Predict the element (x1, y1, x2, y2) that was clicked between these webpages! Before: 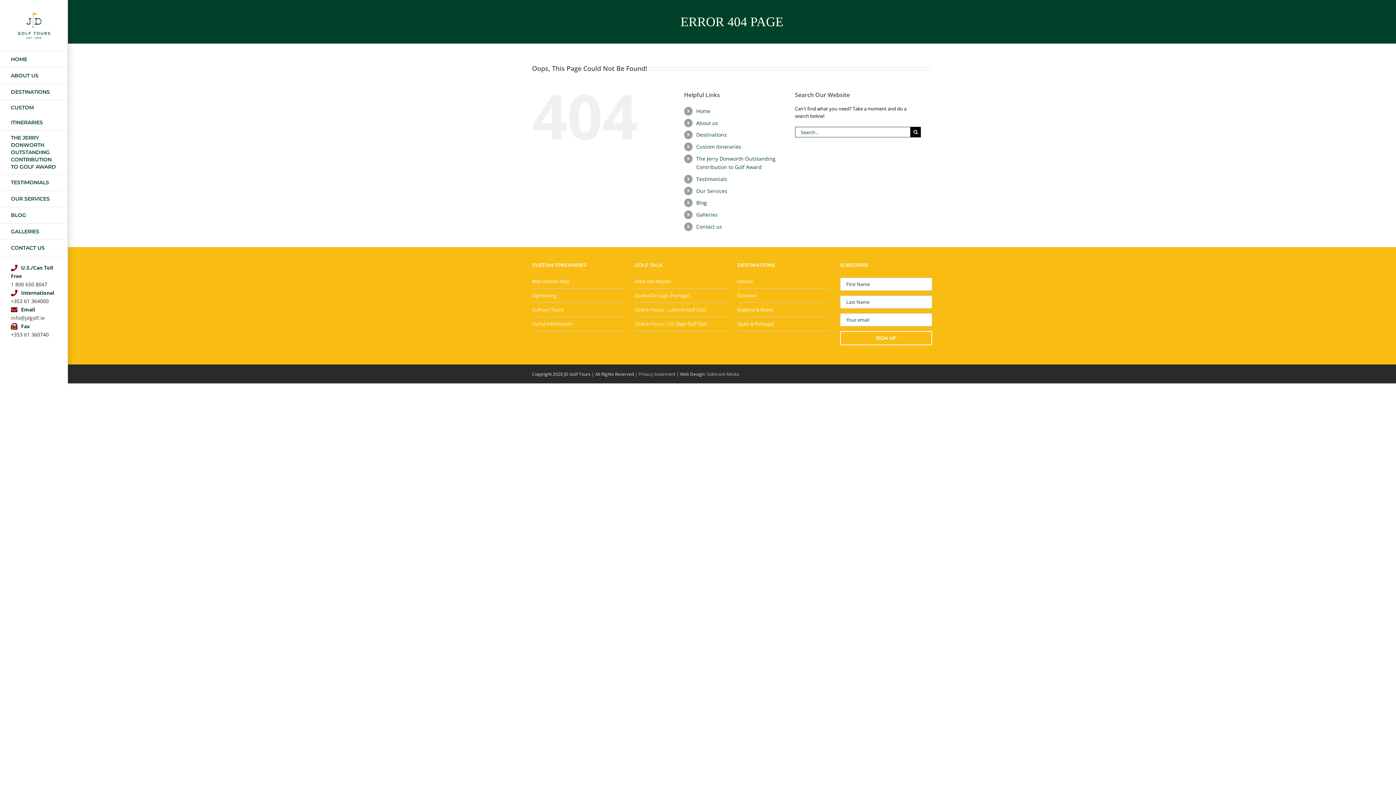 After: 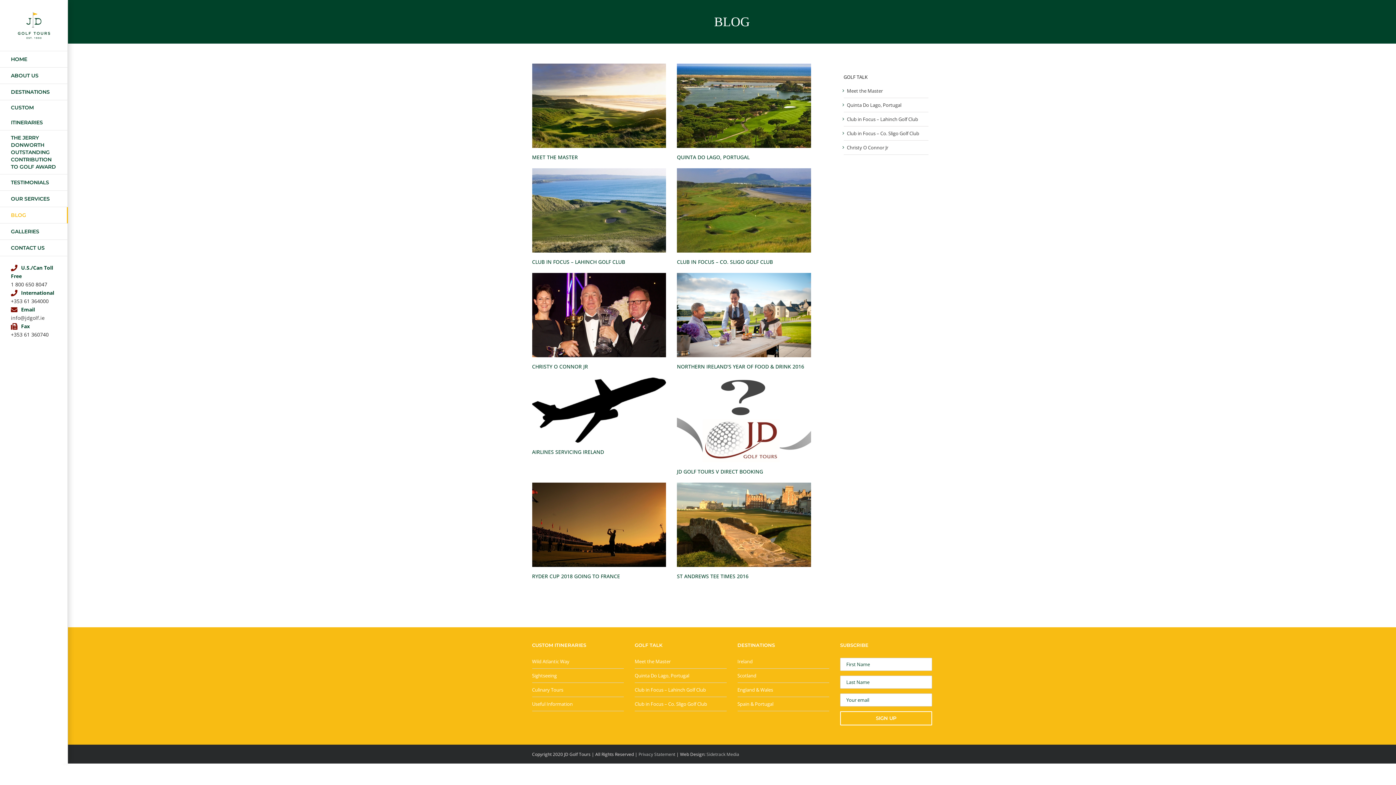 Action: label: Blog bbox: (696, 199, 707, 206)